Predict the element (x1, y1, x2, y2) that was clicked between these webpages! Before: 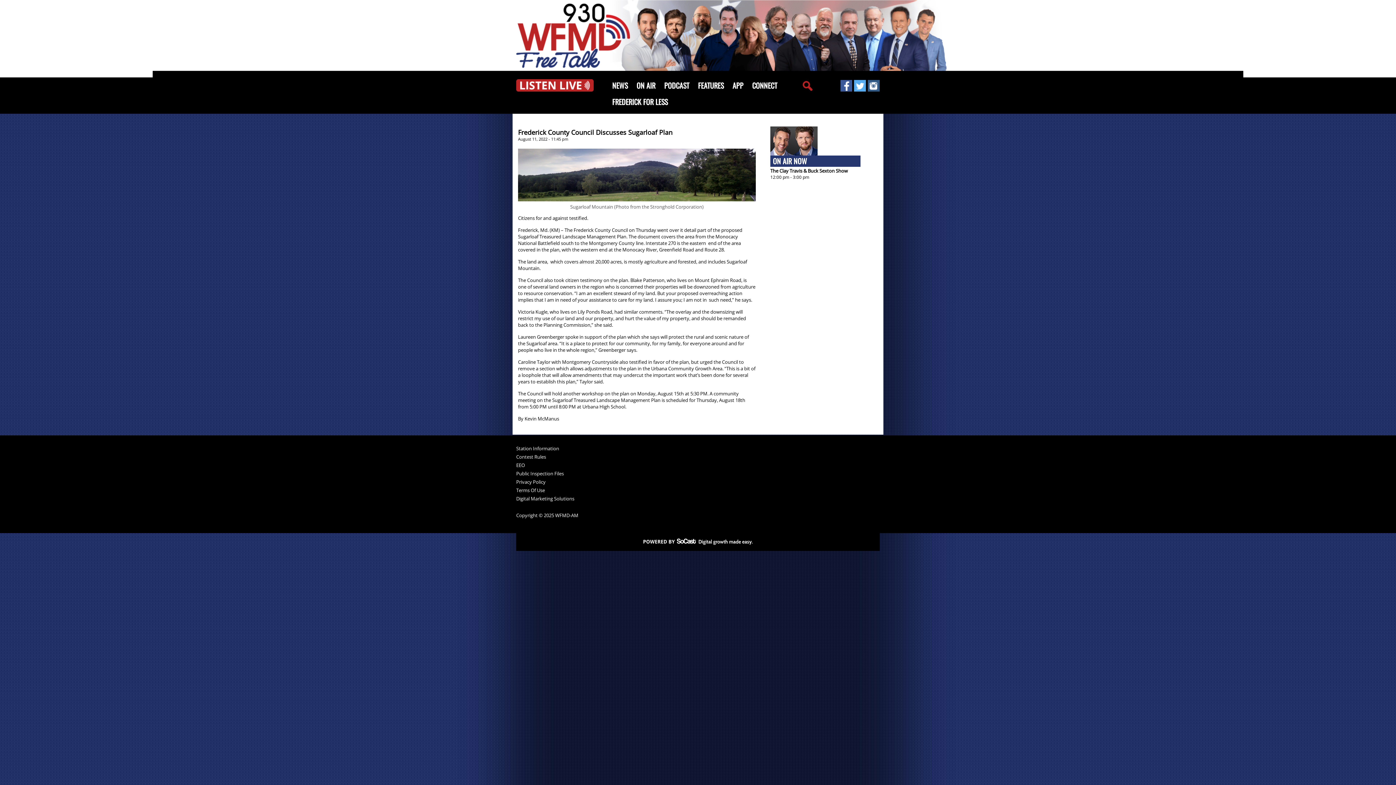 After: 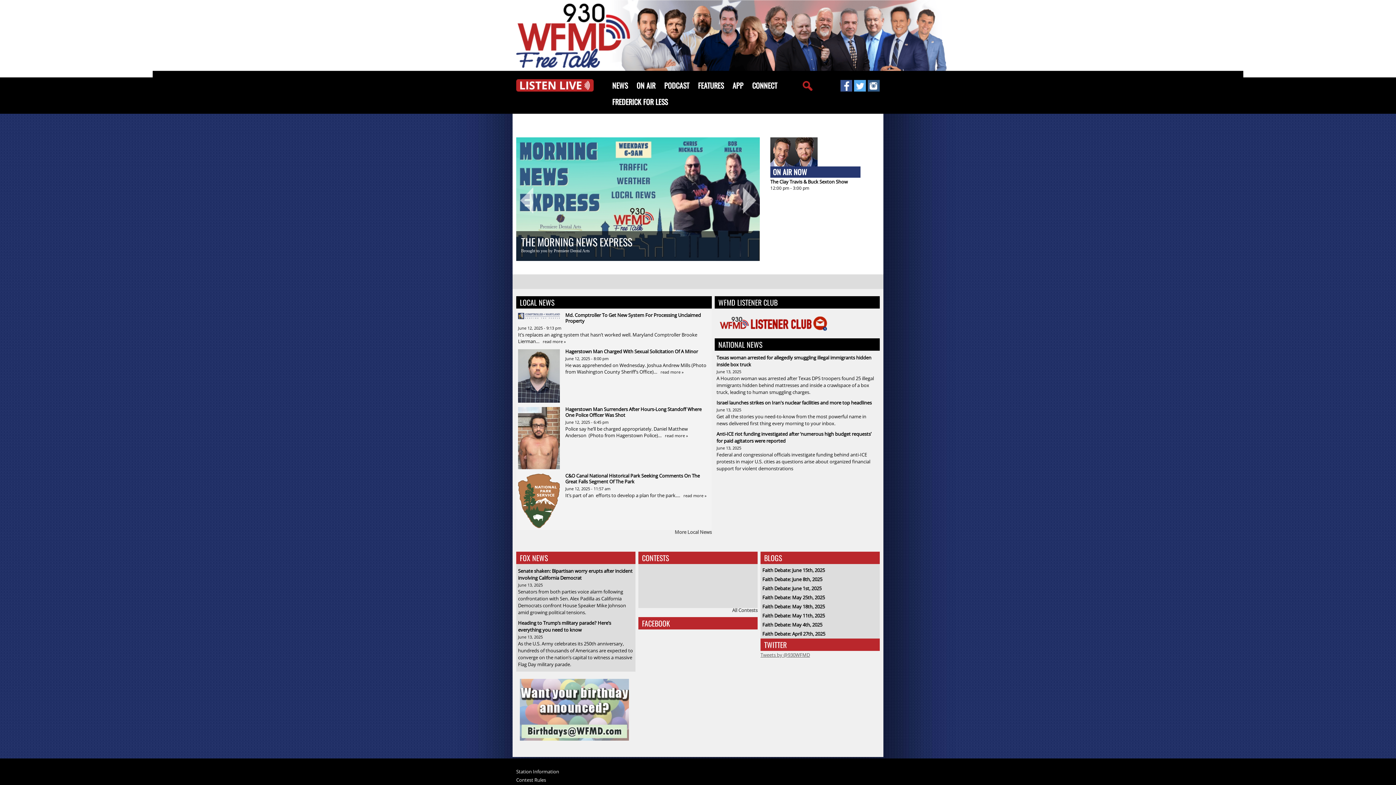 Action: bbox: (516, 62, 630, 69)